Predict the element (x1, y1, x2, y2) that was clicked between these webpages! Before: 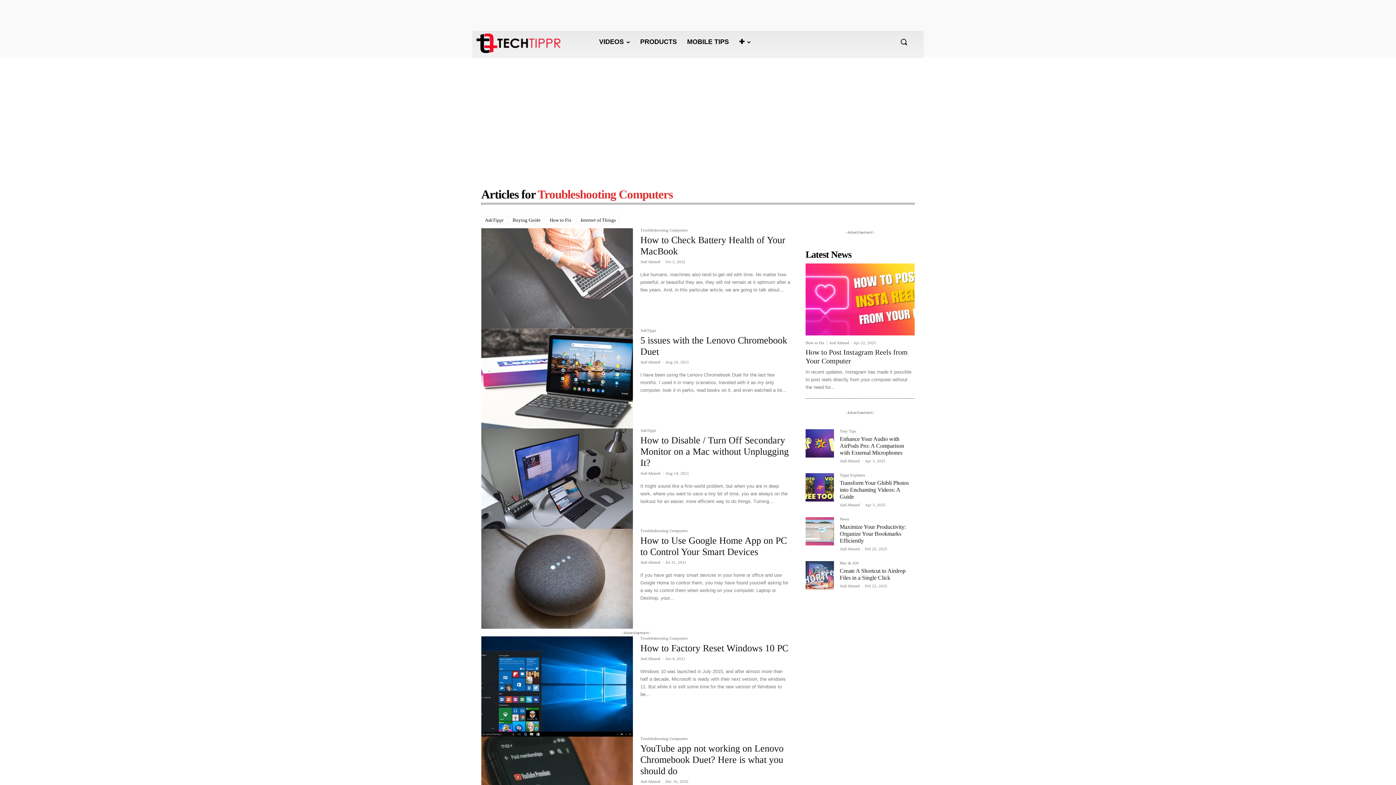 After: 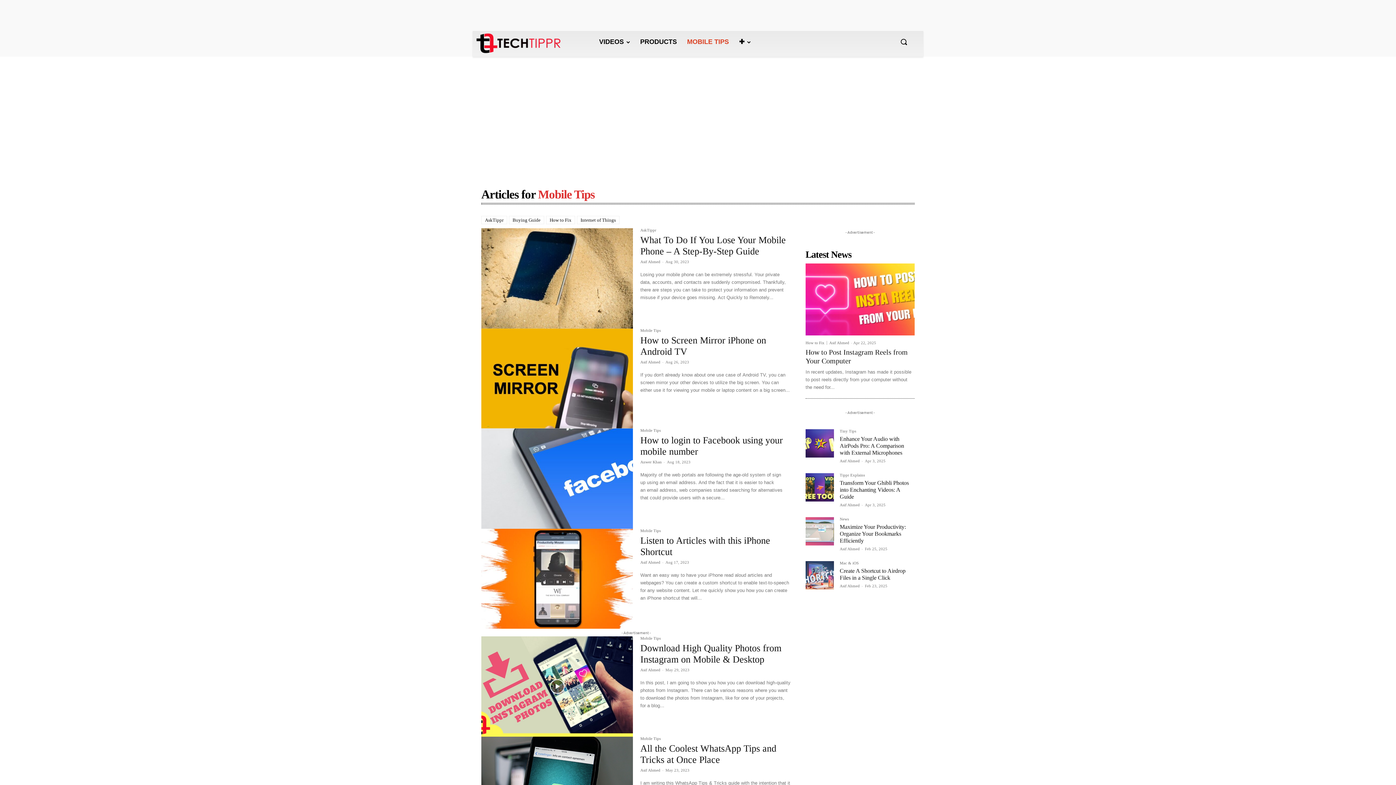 Action: bbox: (682, 30, 734, 53) label: MOBILE TIPS